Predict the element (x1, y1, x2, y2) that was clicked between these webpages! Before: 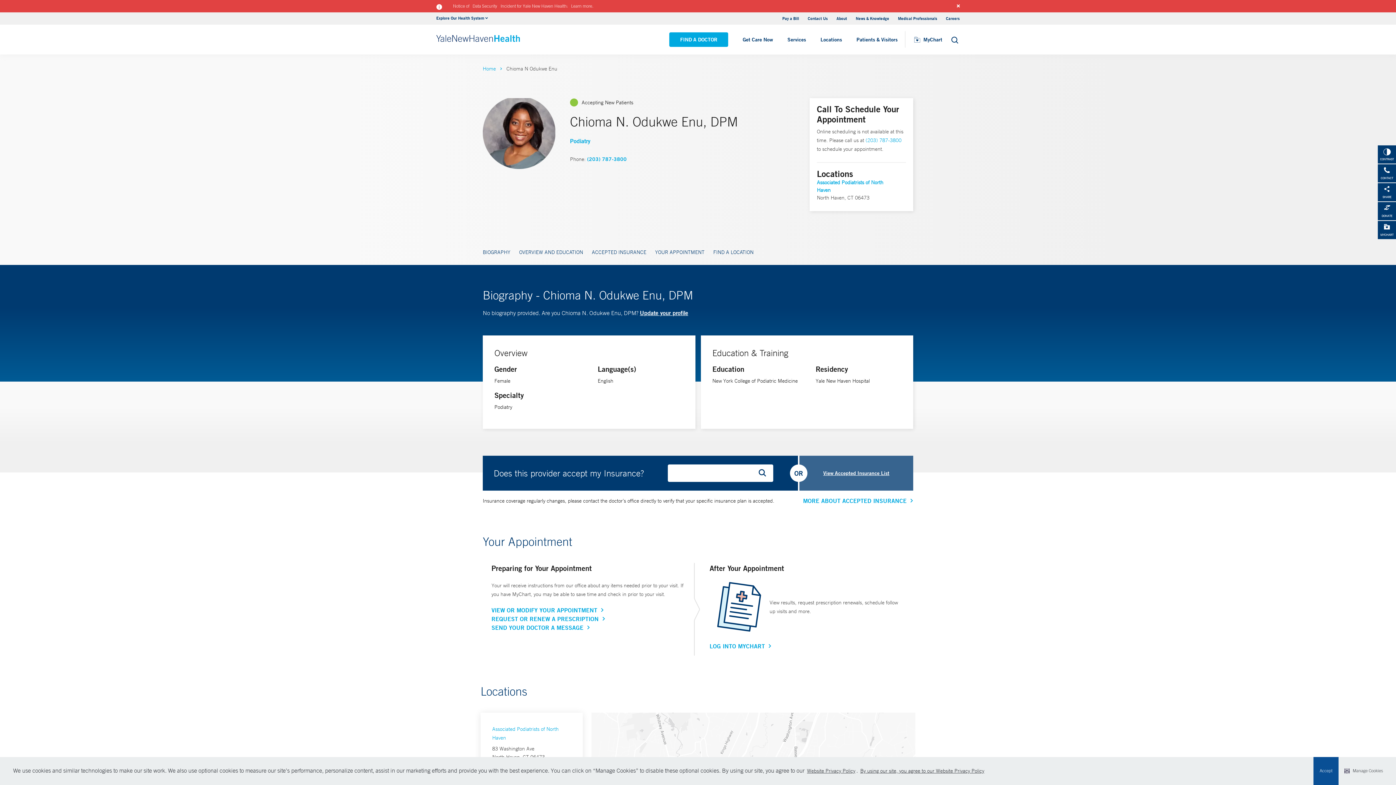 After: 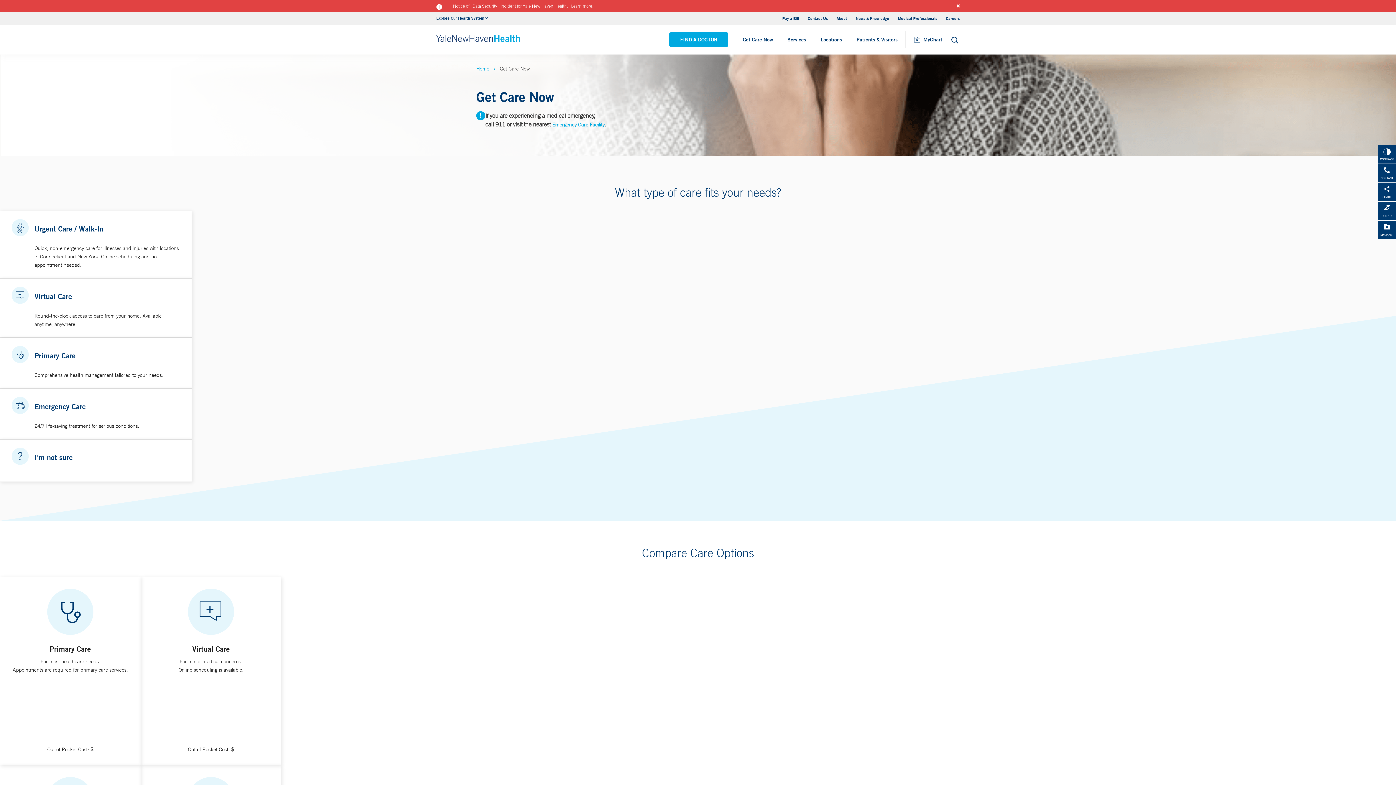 Action: label: Get Care Now bbox: (735, 33, 780, 45)